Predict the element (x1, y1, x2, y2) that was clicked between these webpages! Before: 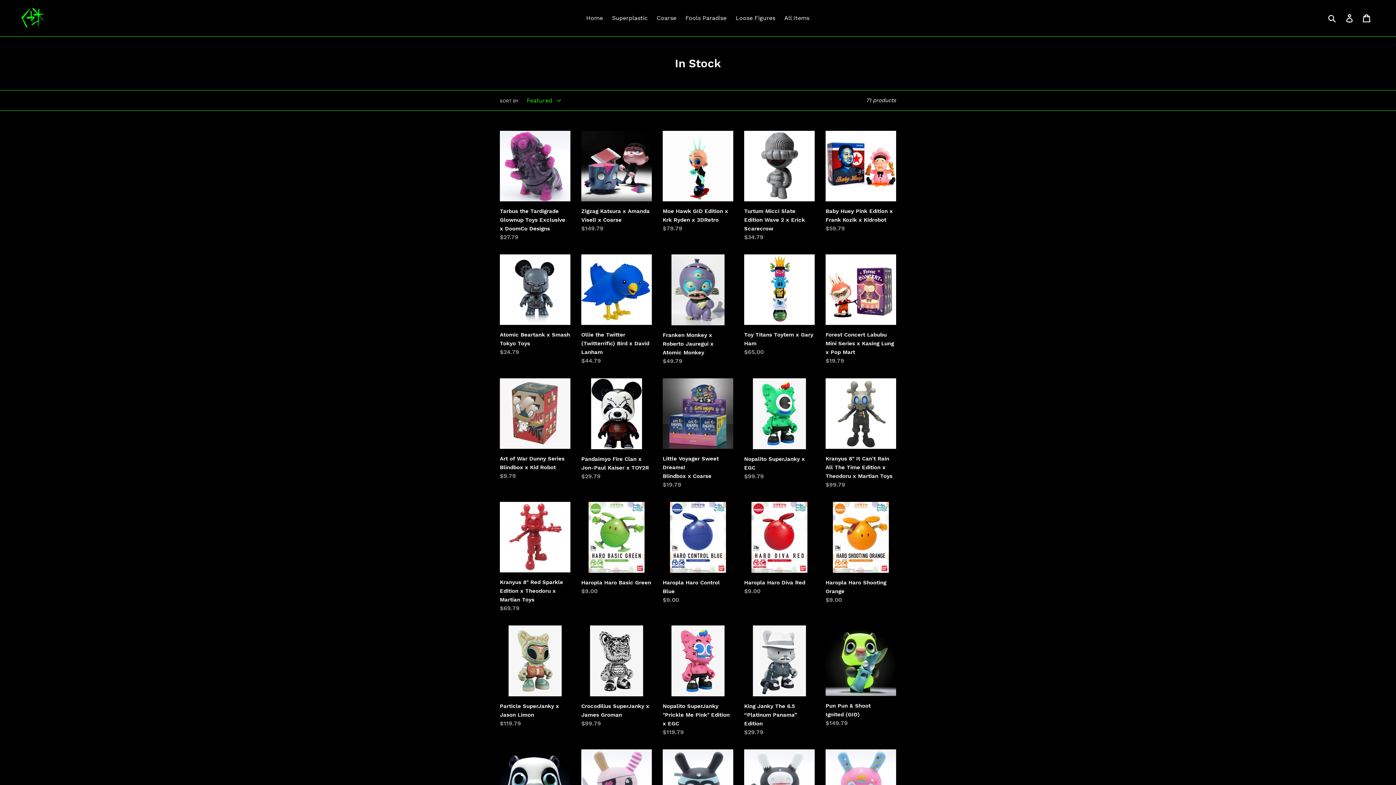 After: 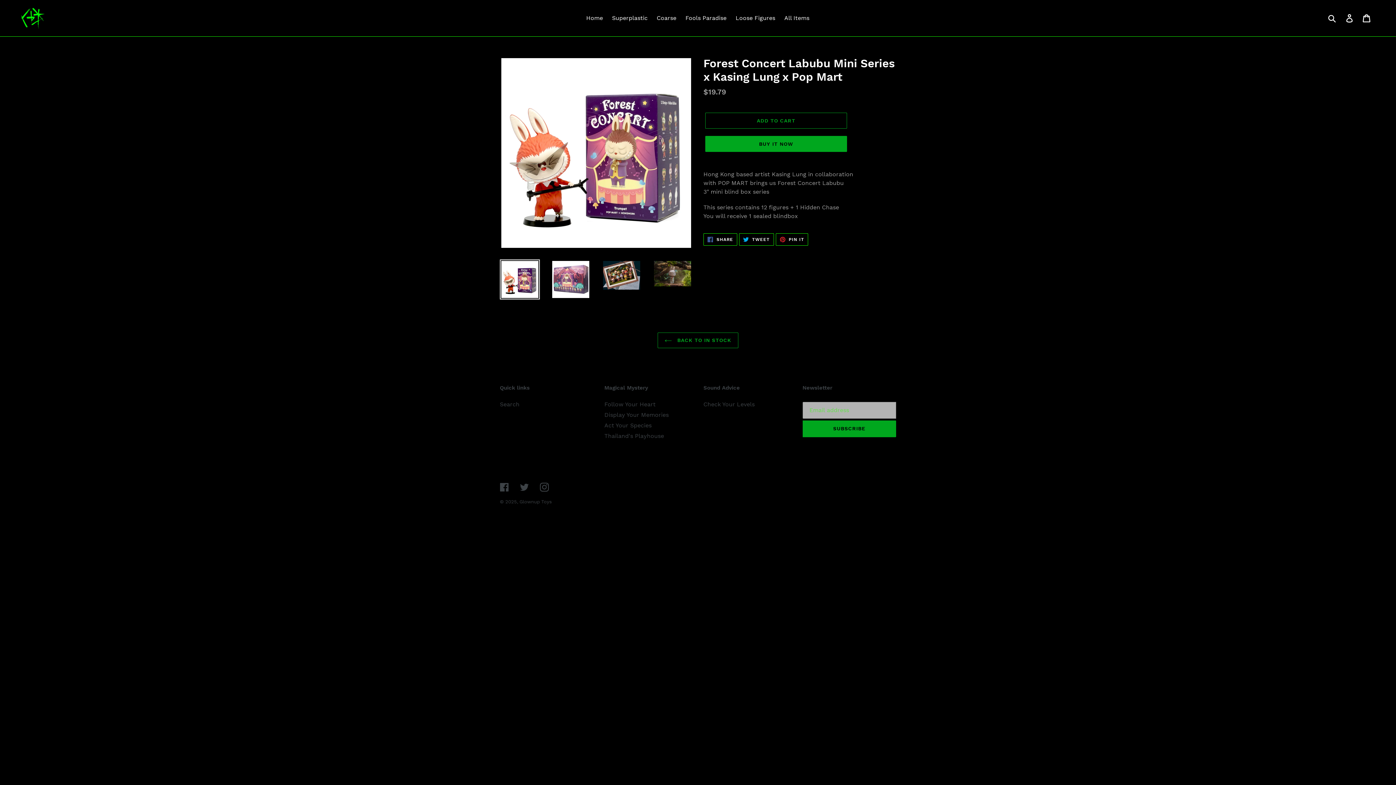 Action: bbox: (825, 254, 896, 365) label: Forest Concert Labubu Mini Series x Kasing Lung x Pop Mart